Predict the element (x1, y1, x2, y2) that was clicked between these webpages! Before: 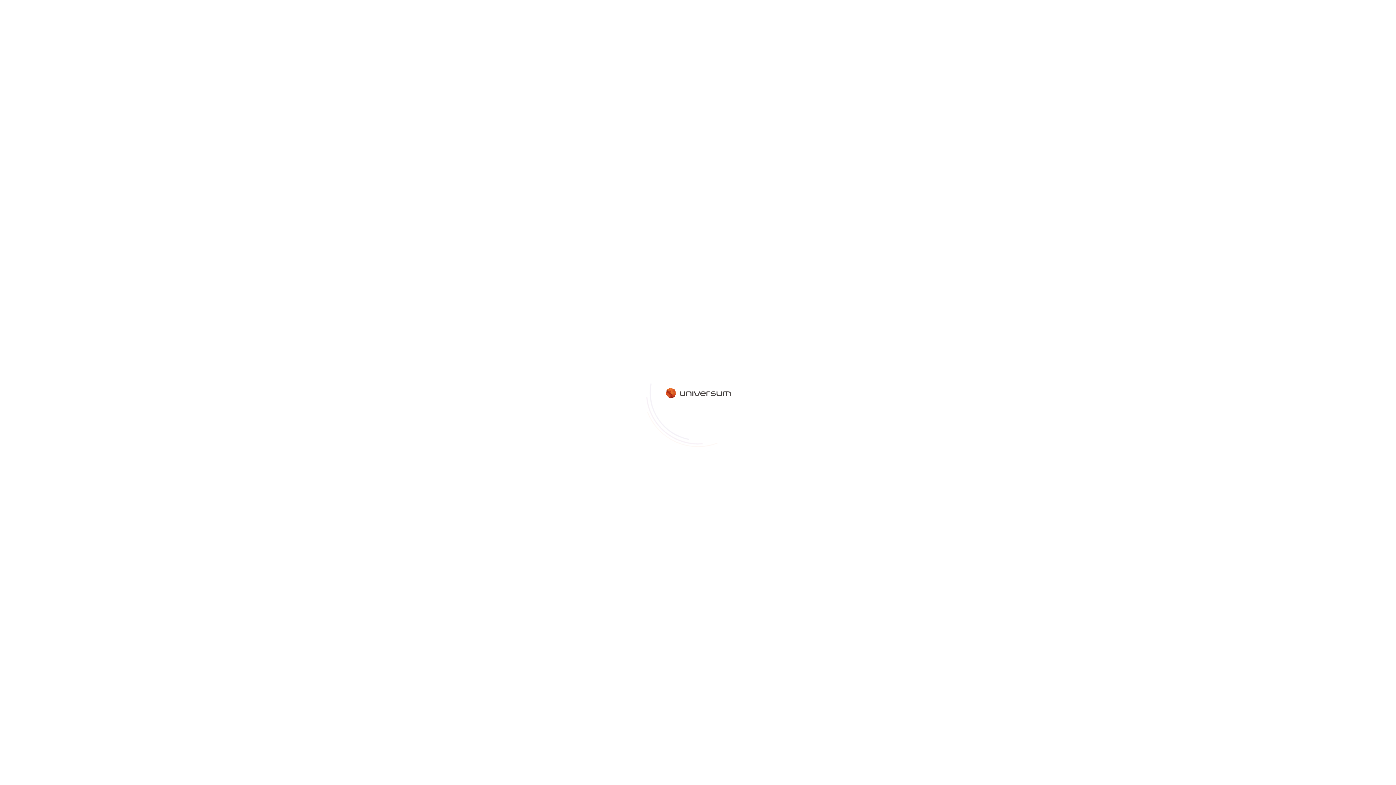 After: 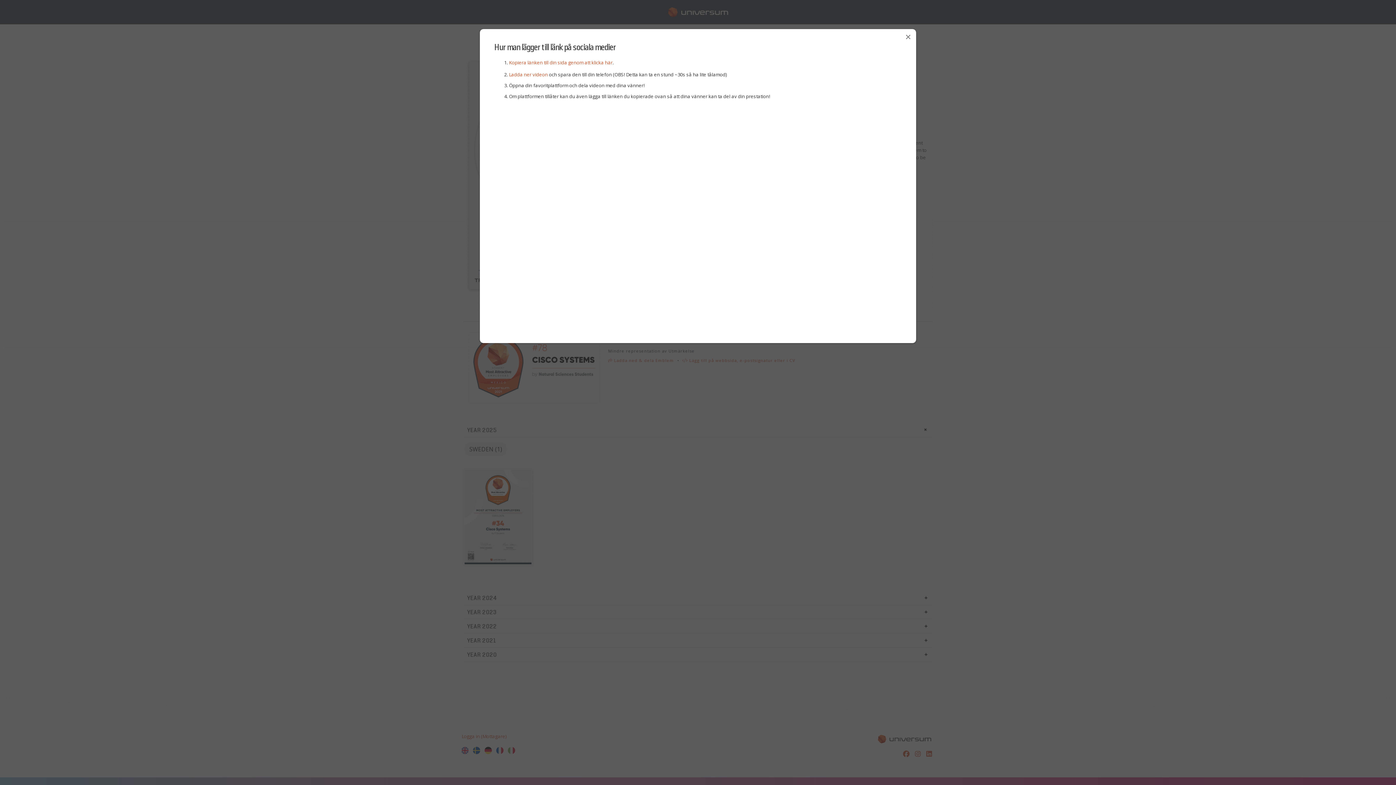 Action: bbox: (889, 268, 912, 276) label: Video